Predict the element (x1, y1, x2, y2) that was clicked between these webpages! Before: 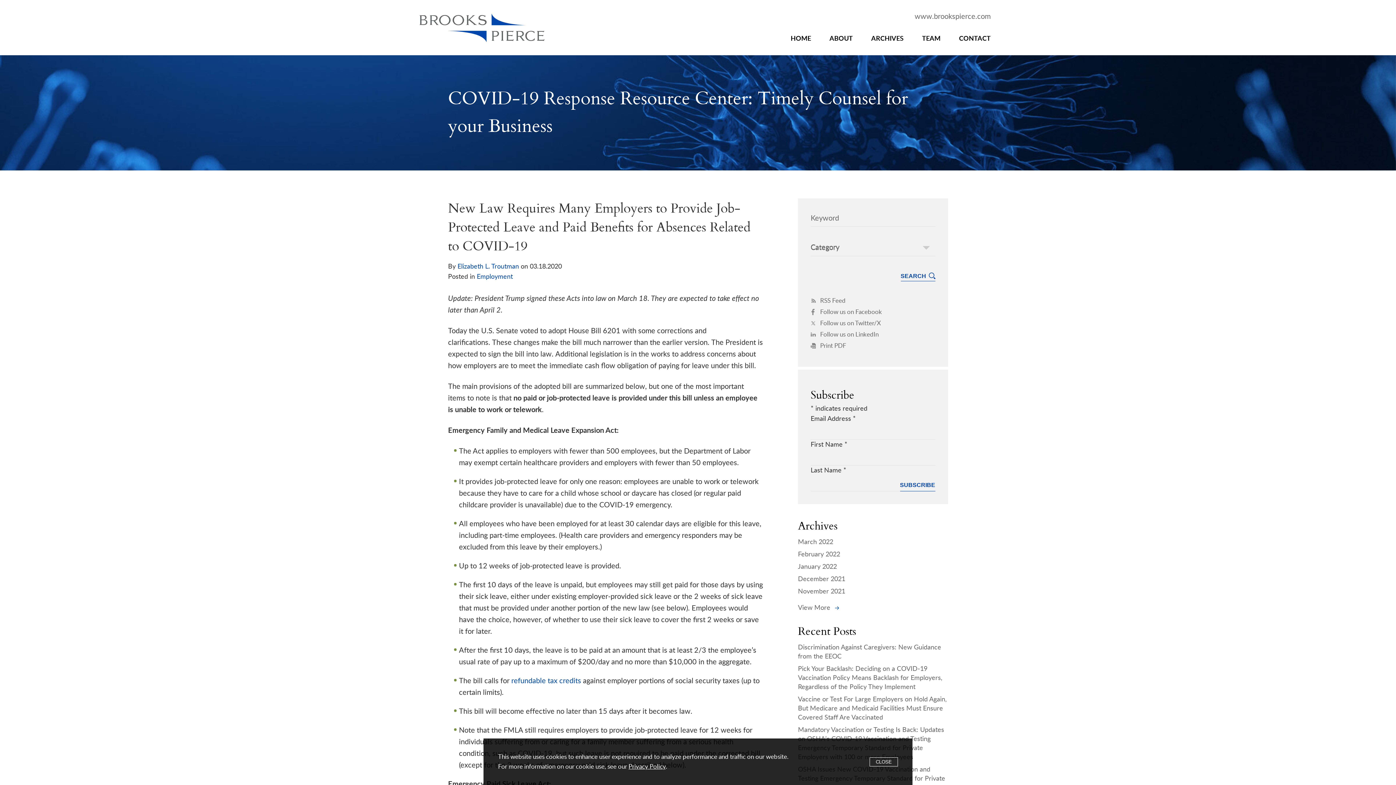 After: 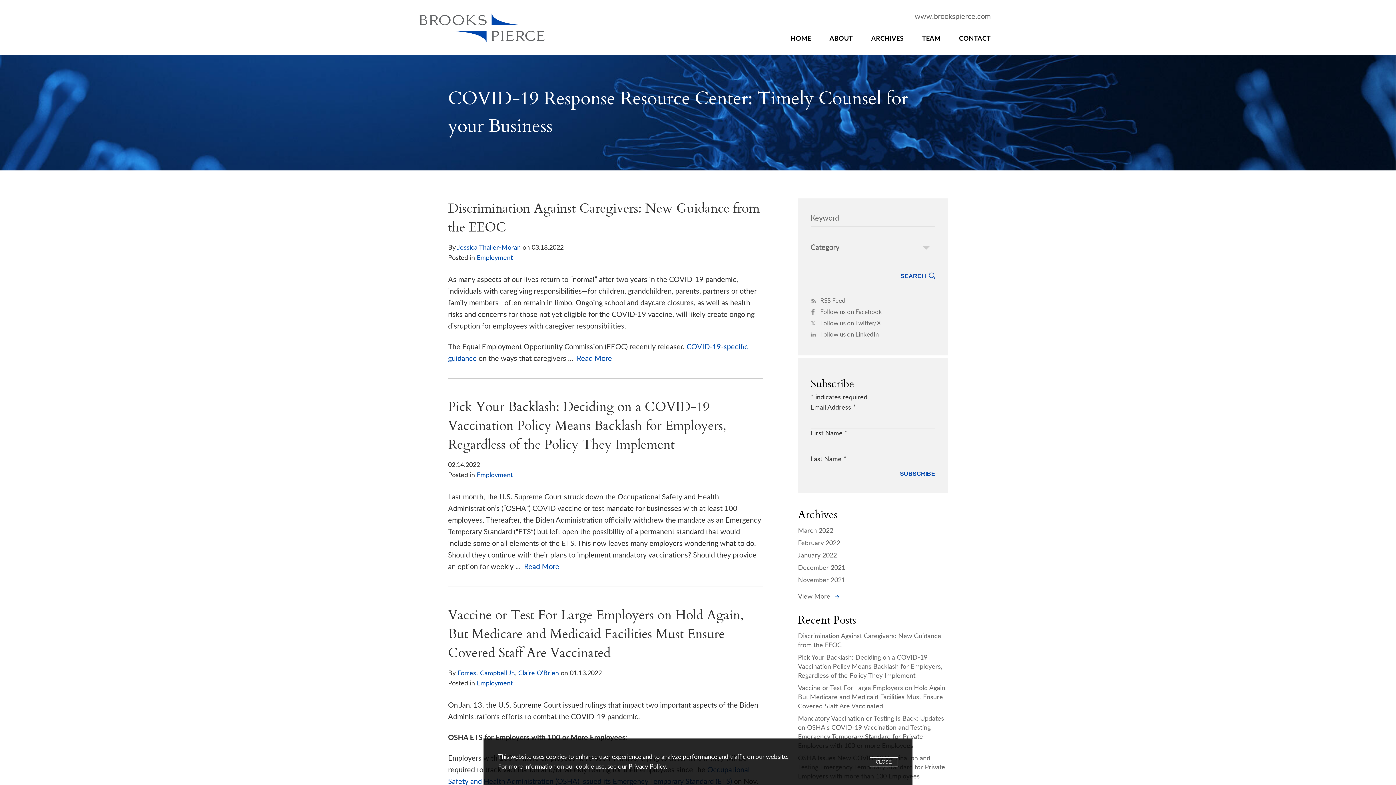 Action: label: HOME bbox: (789, 31, 813, 46)